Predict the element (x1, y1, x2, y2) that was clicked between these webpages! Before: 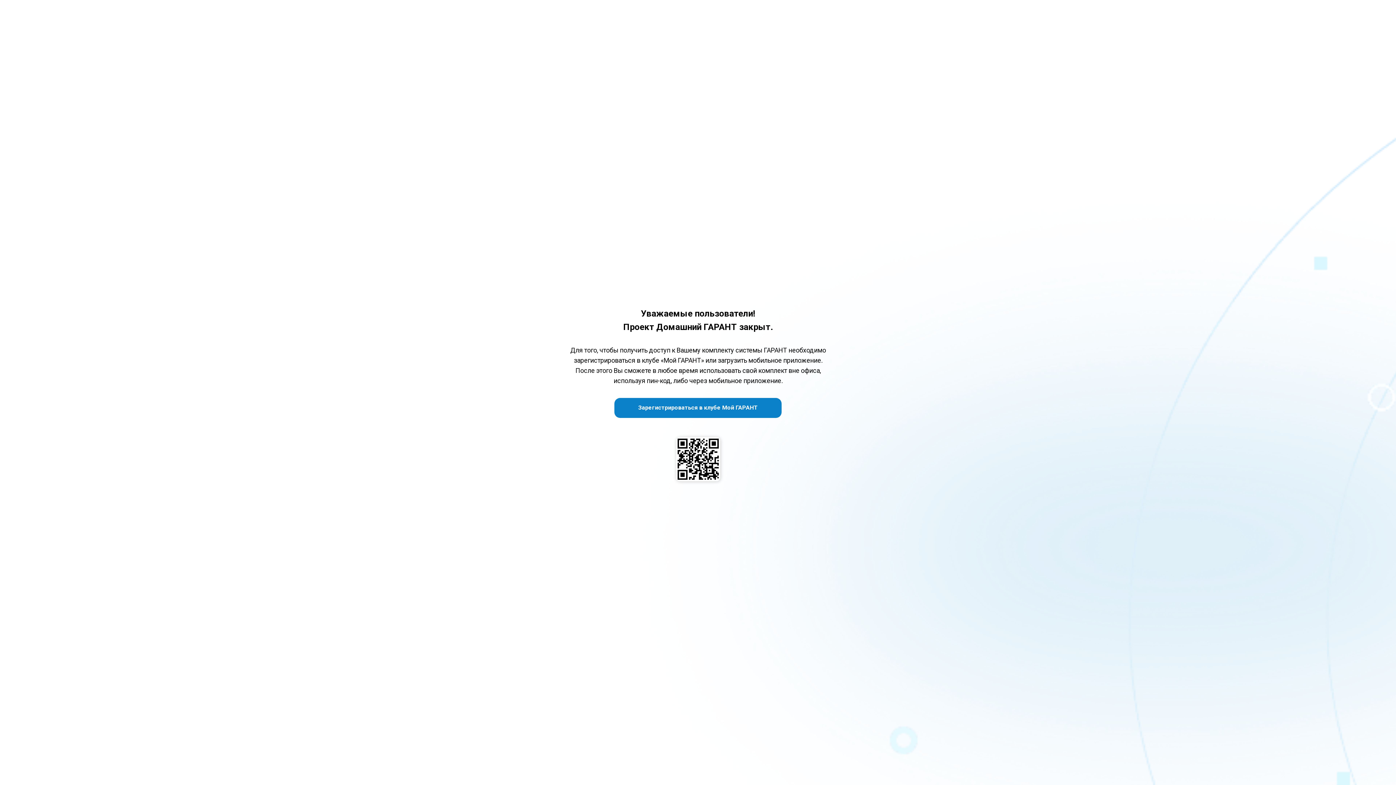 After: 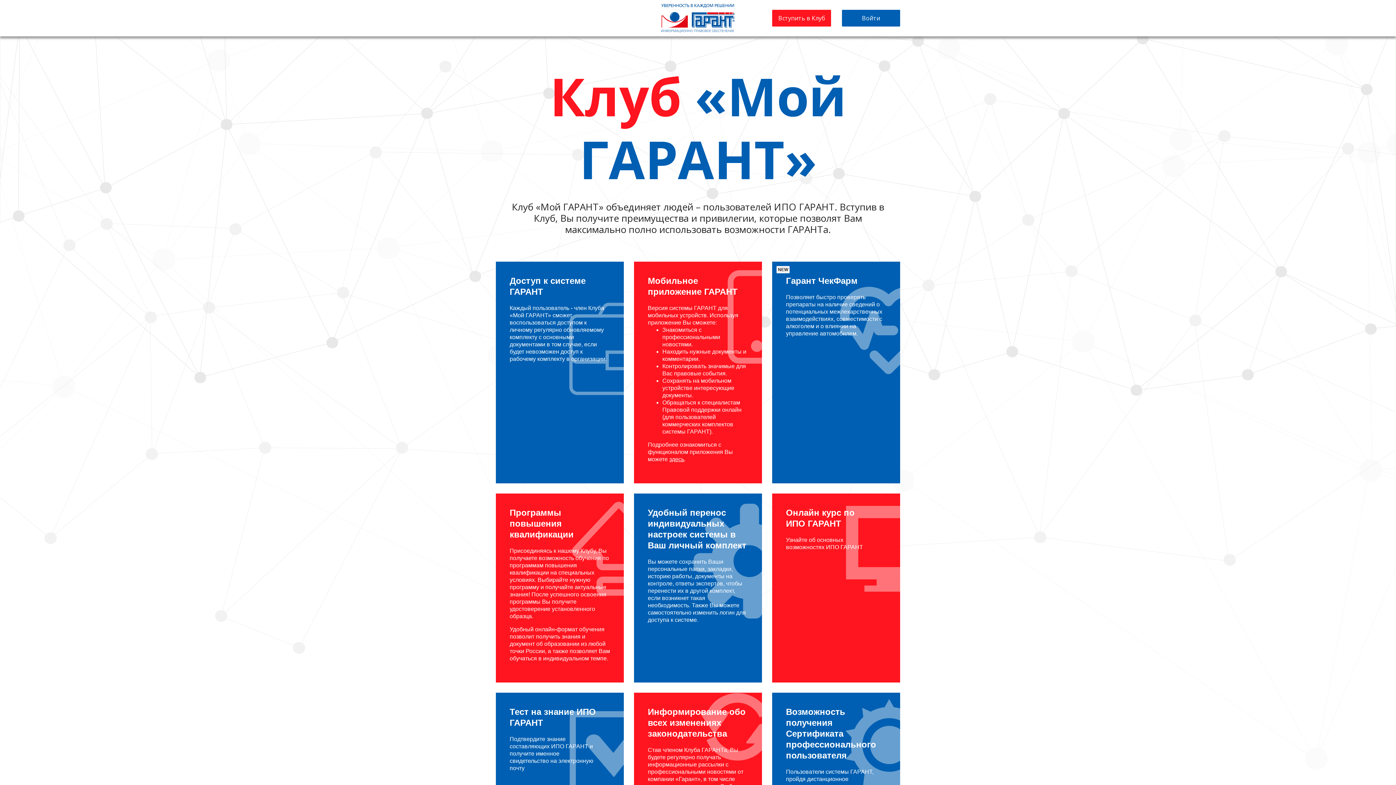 Action: label: Зарегистрироваться в клубе Мой ГАРАНТ bbox: (614, 398, 781, 418)